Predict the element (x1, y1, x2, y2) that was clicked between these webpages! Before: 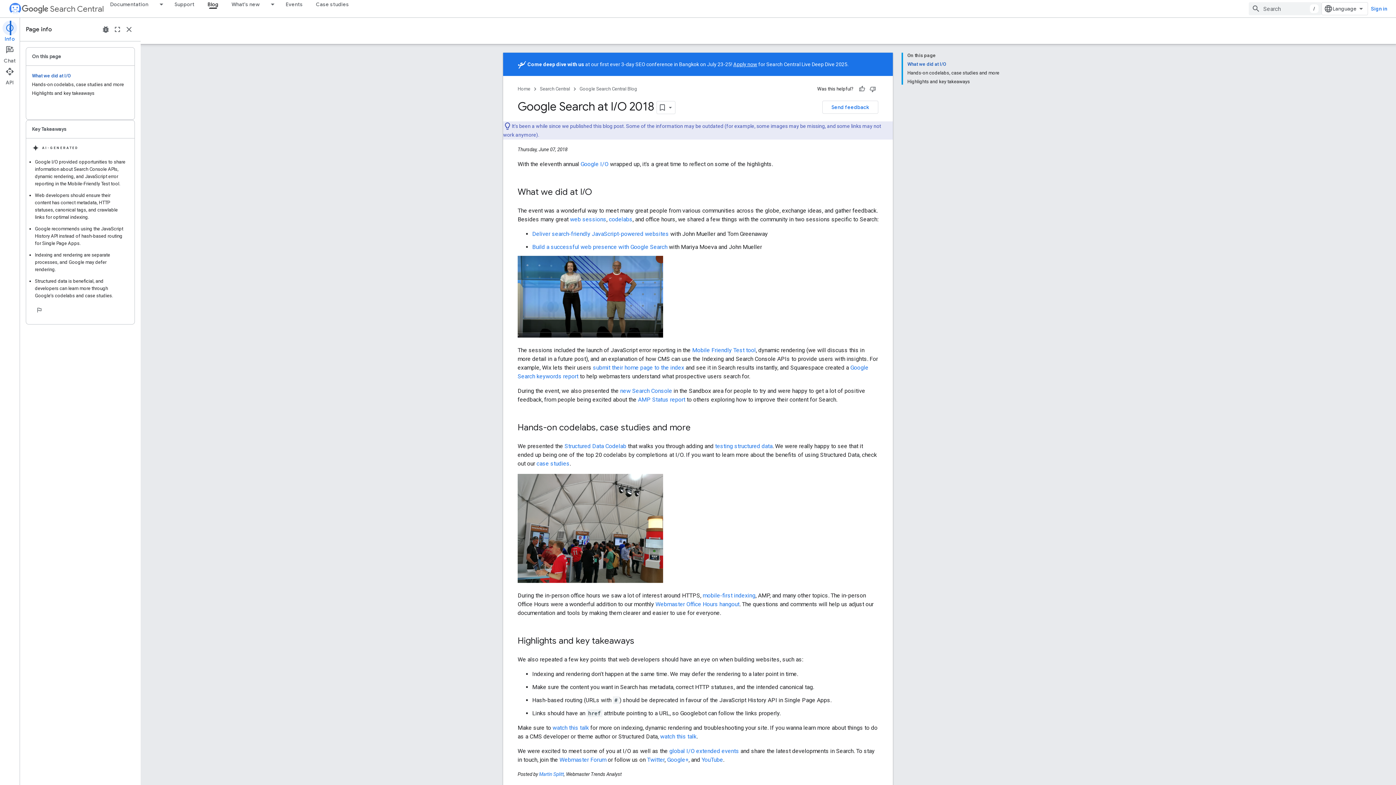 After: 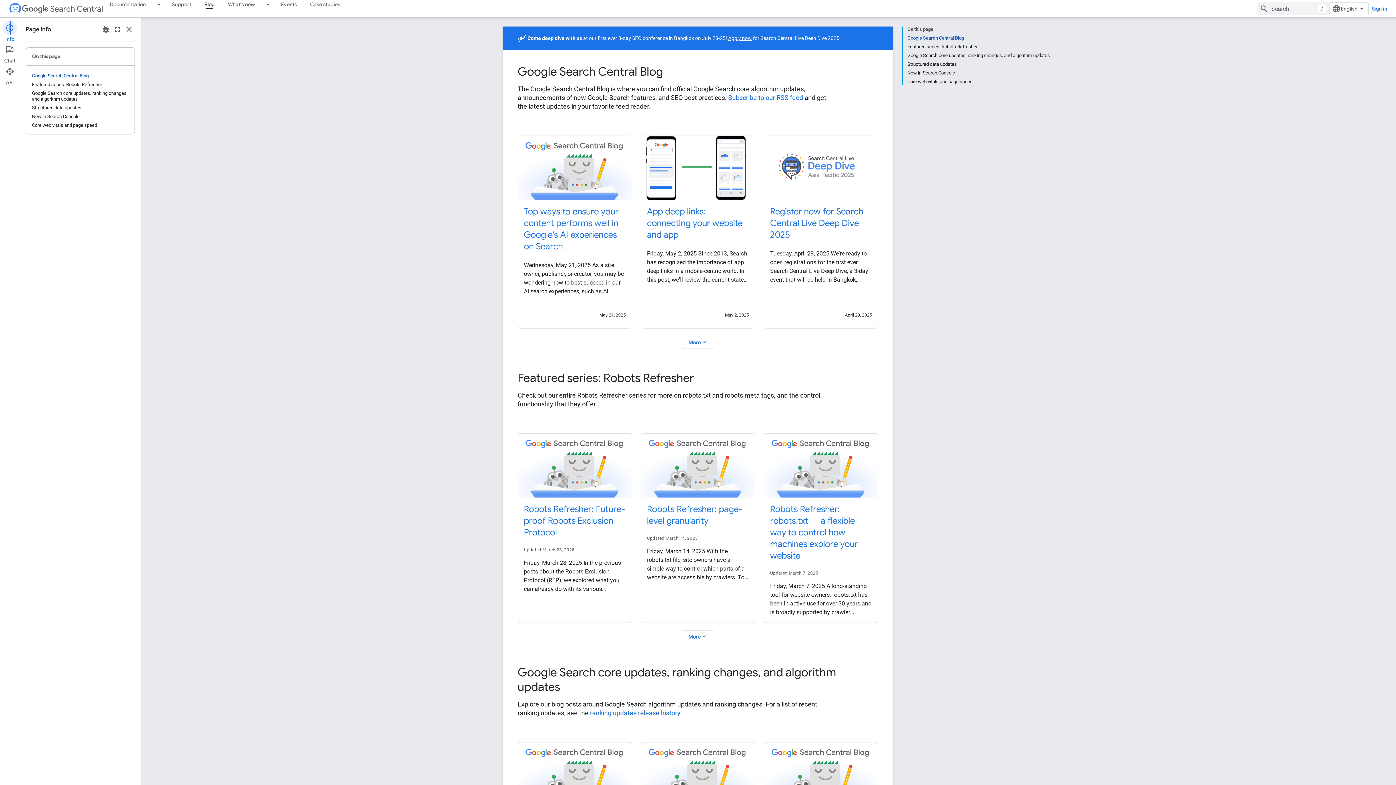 Action: label: Blog, selected bbox: (201, 0, 225, 8)